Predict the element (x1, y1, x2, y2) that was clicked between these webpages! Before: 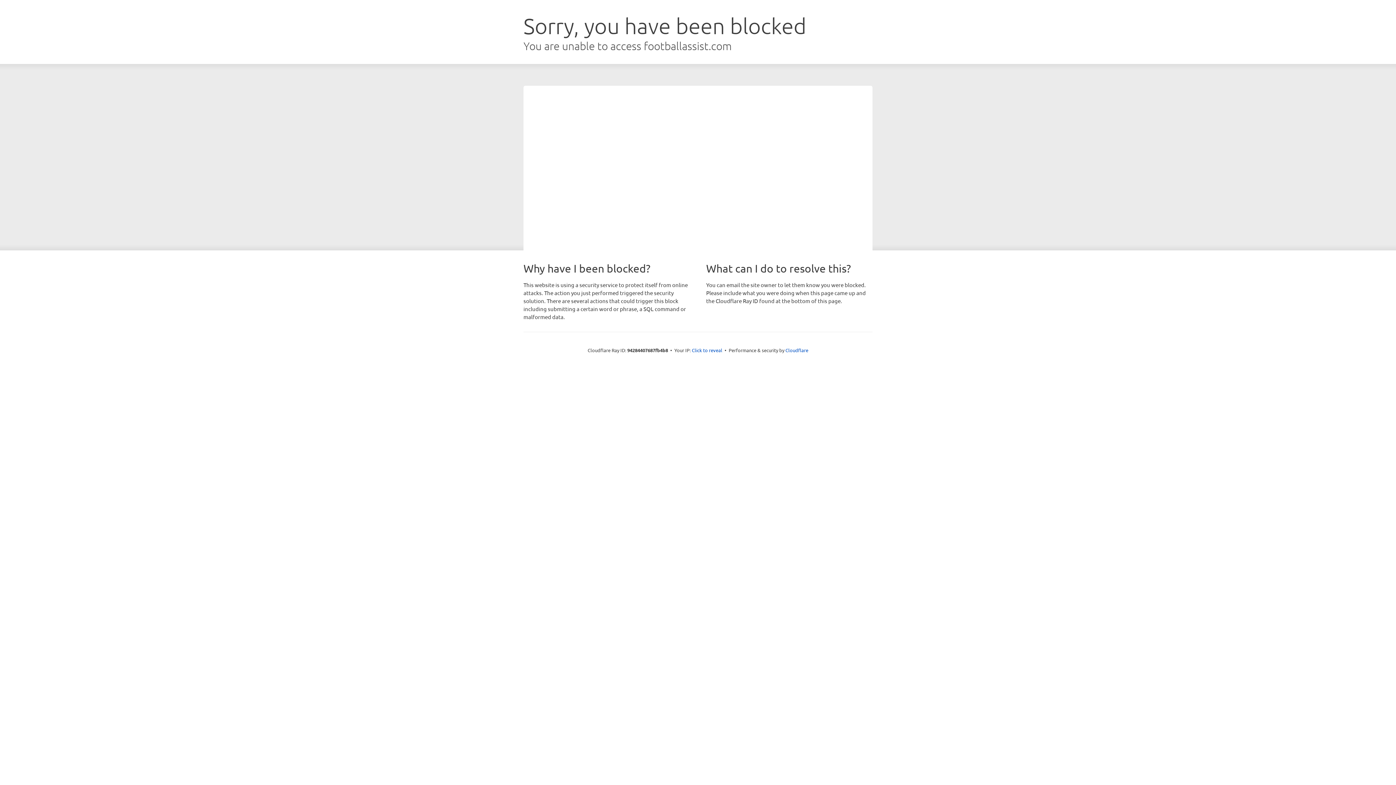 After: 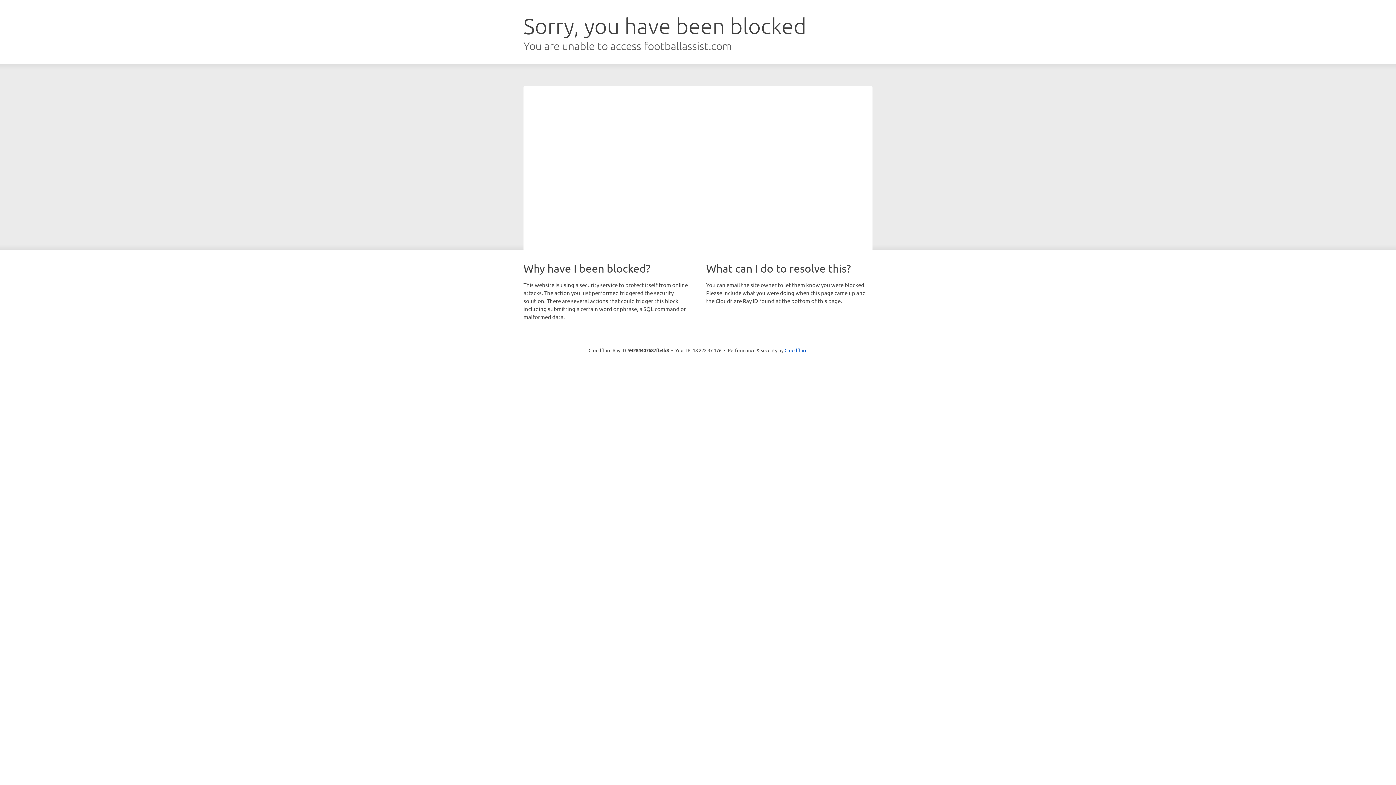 Action: label: Click to reveal bbox: (692, 346, 722, 353)